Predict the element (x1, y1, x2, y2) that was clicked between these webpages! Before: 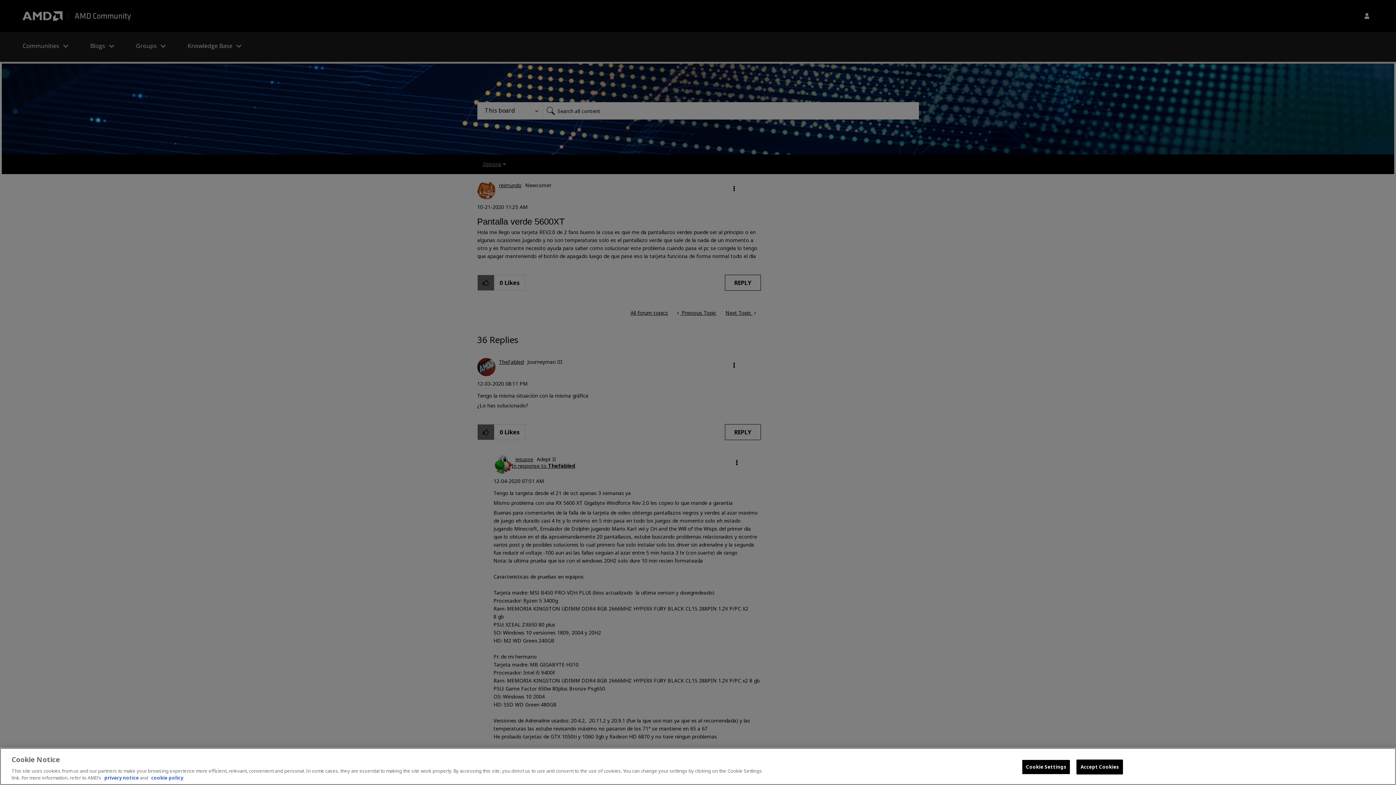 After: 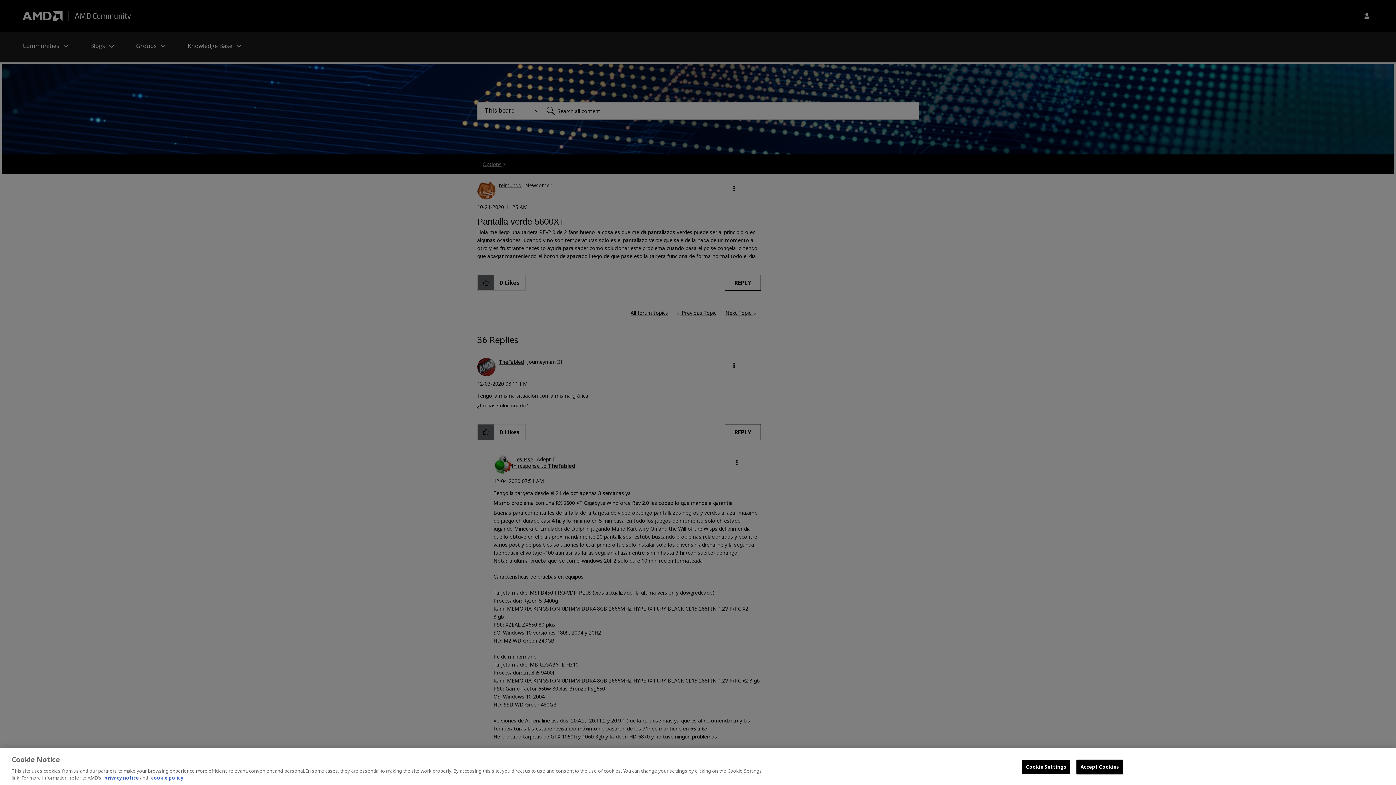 Action: bbox: (104, 774, 138, 781) label: privacy notice